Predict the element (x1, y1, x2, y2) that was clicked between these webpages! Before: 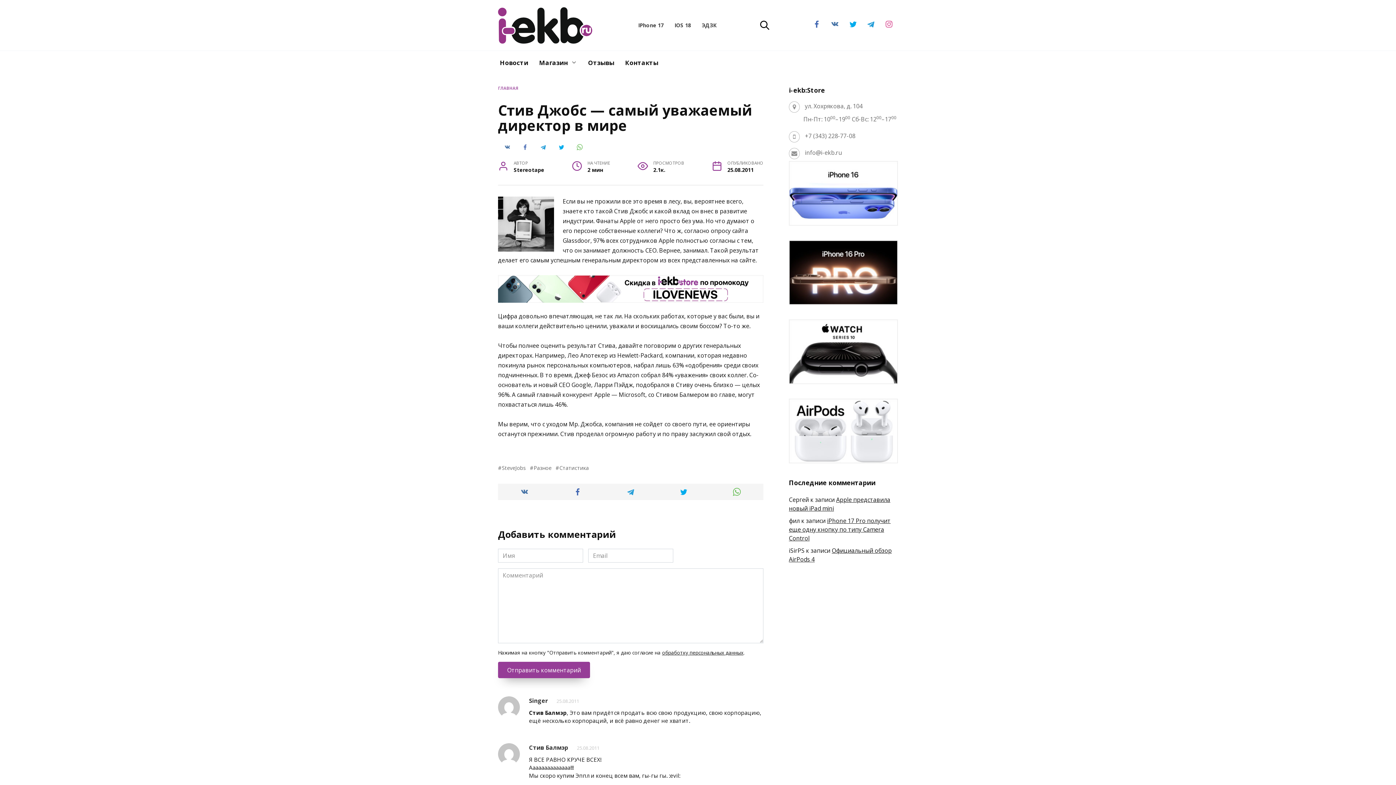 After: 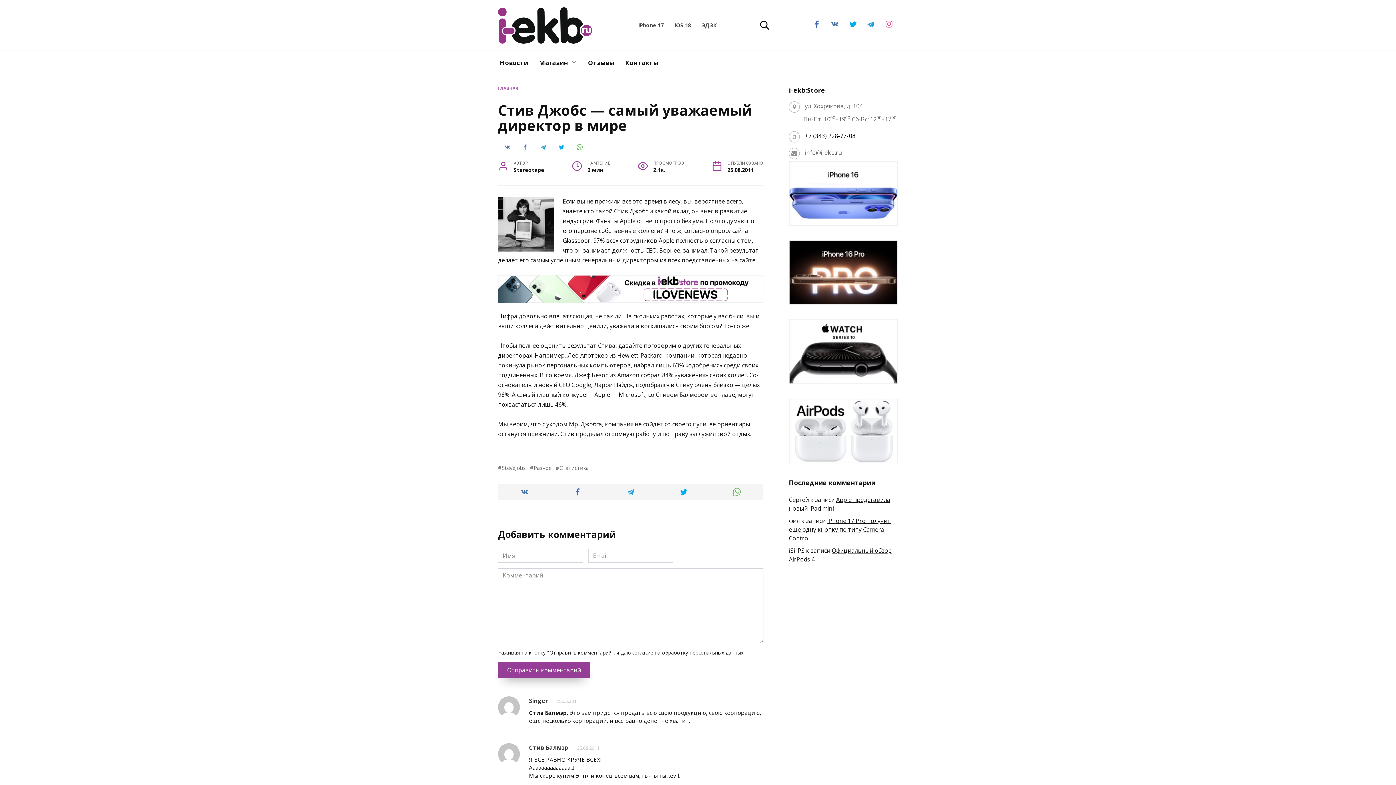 Action: bbox: (805, 131, 855, 139) label: +7 (343) 228-77-08